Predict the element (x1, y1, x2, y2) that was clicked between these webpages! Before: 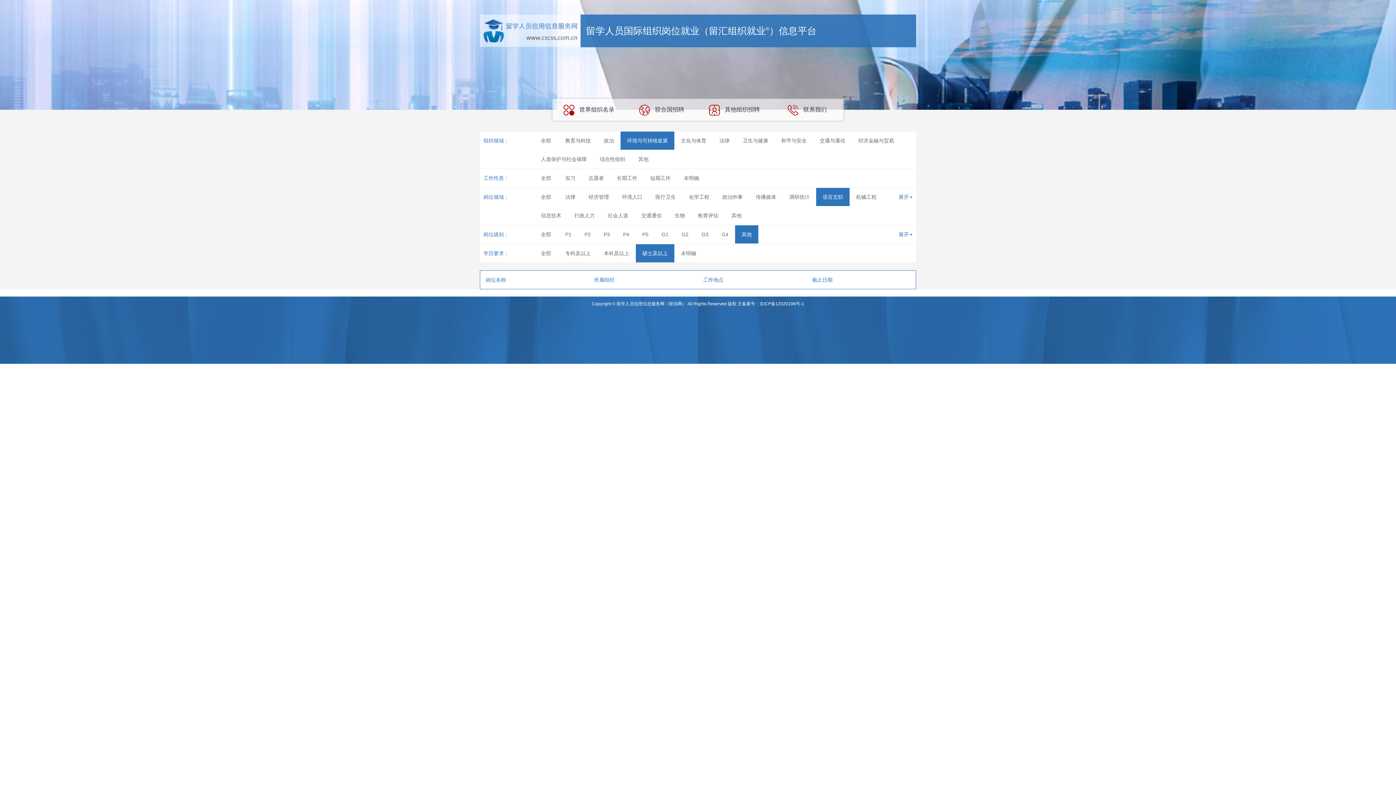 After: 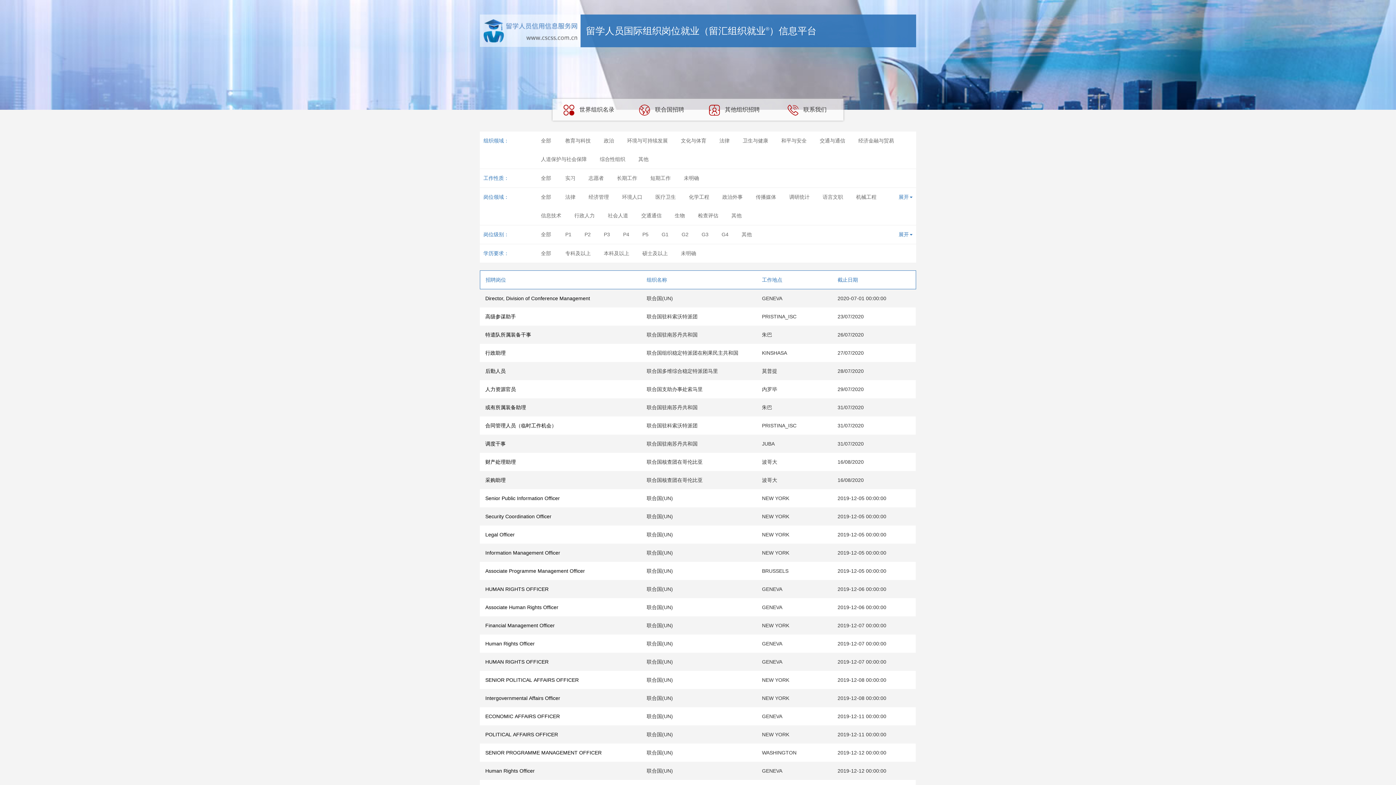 Action: label:  联合国招聘 bbox: (625, 98, 698, 120)